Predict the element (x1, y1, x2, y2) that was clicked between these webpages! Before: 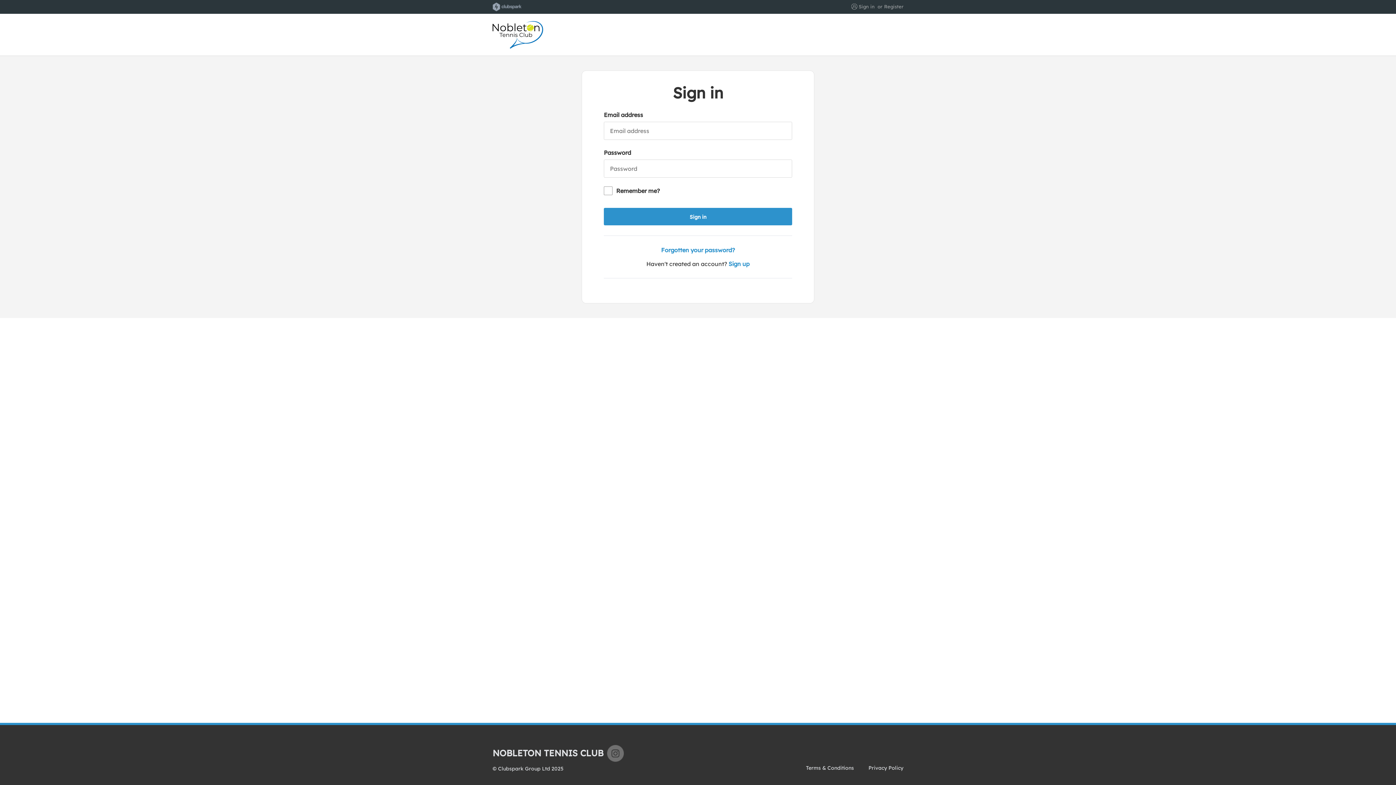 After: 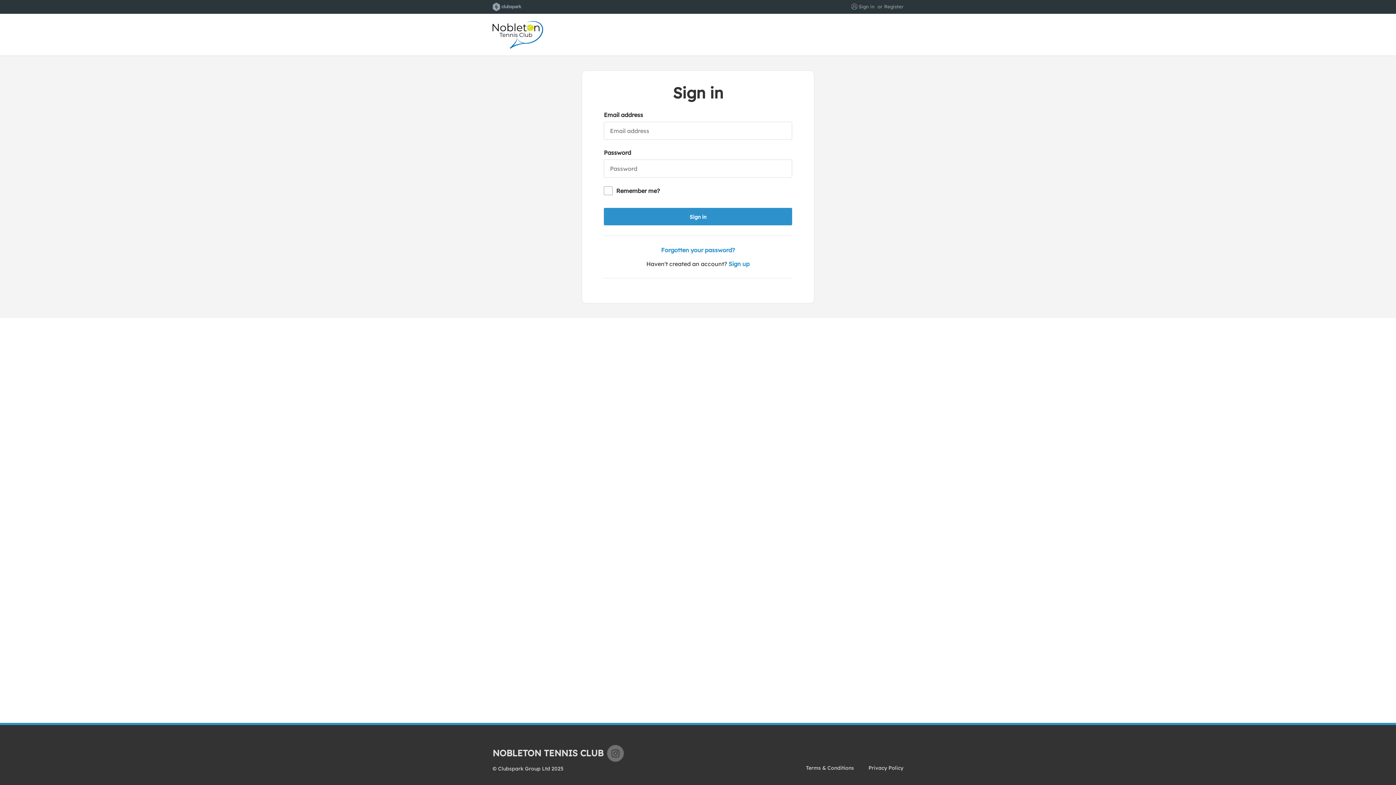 Action: label: Sign in bbox: (858, 3, 874, 9)